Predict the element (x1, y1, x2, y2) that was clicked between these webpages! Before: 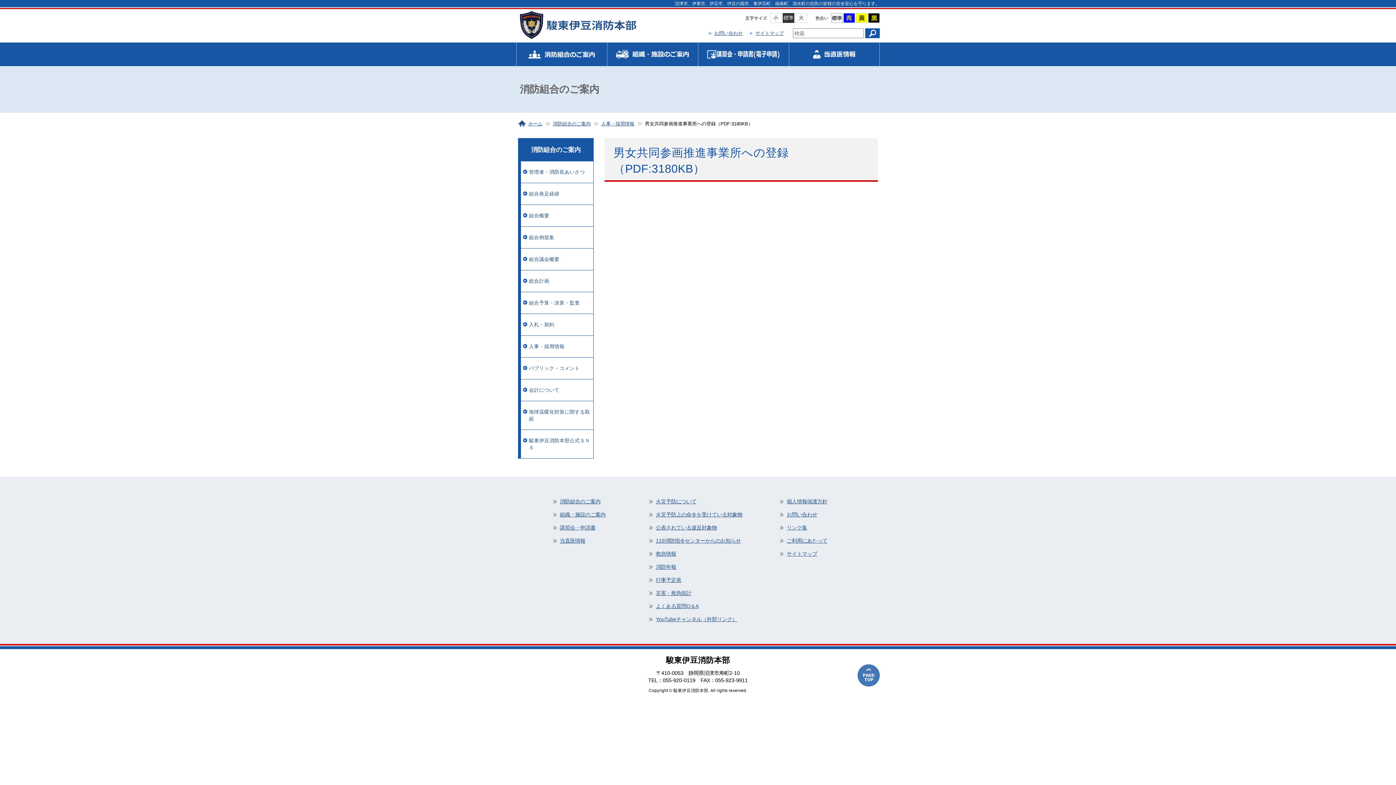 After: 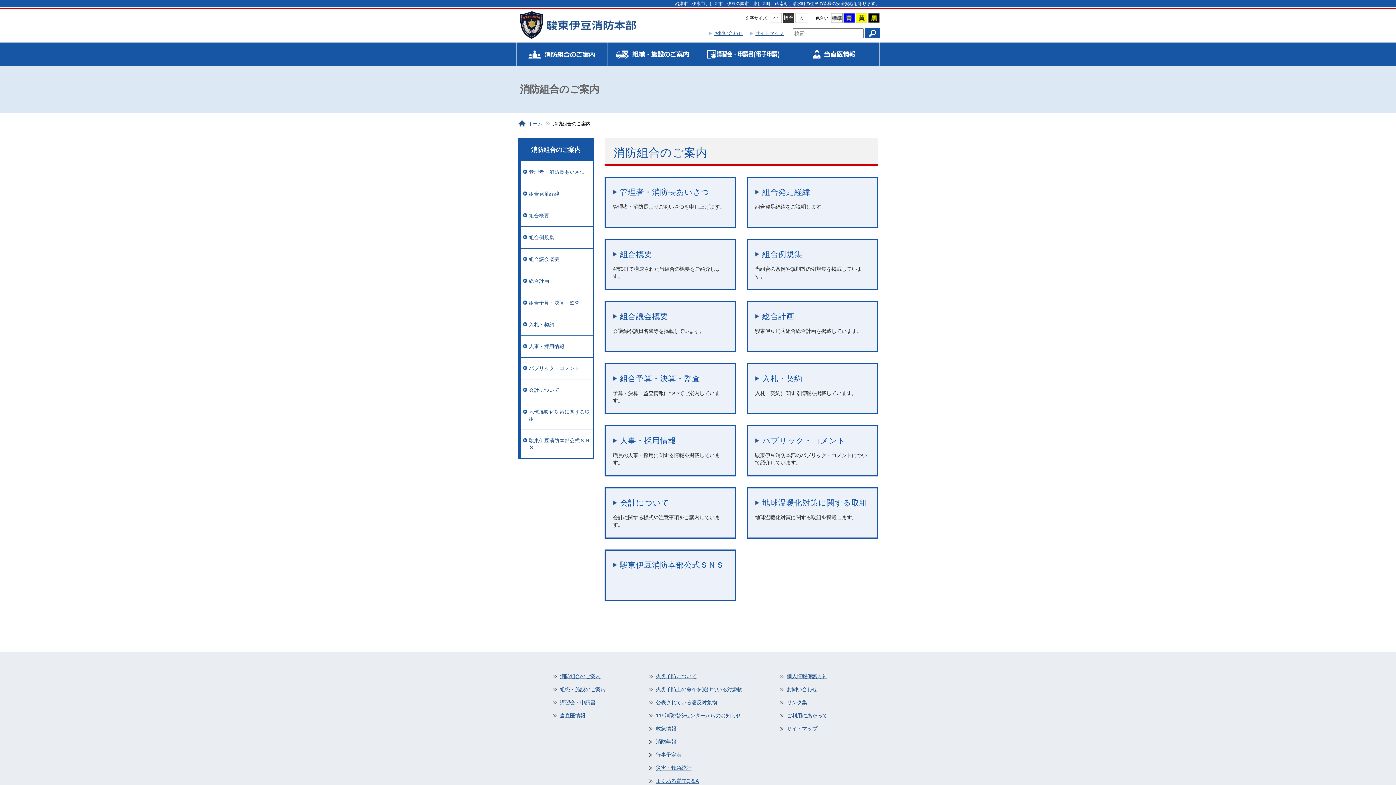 Action: bbox: (552, 495, 600, 508) label: 消防組合のご案内